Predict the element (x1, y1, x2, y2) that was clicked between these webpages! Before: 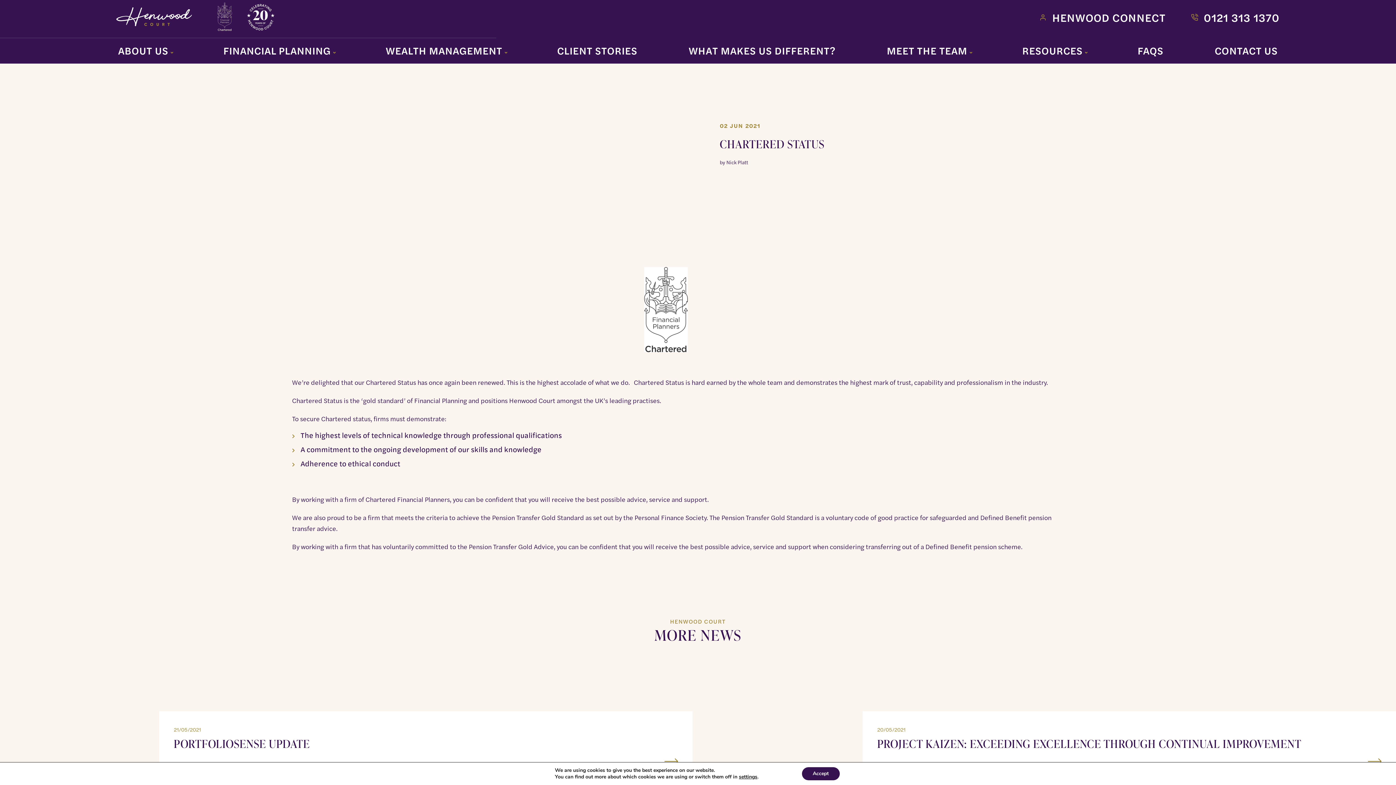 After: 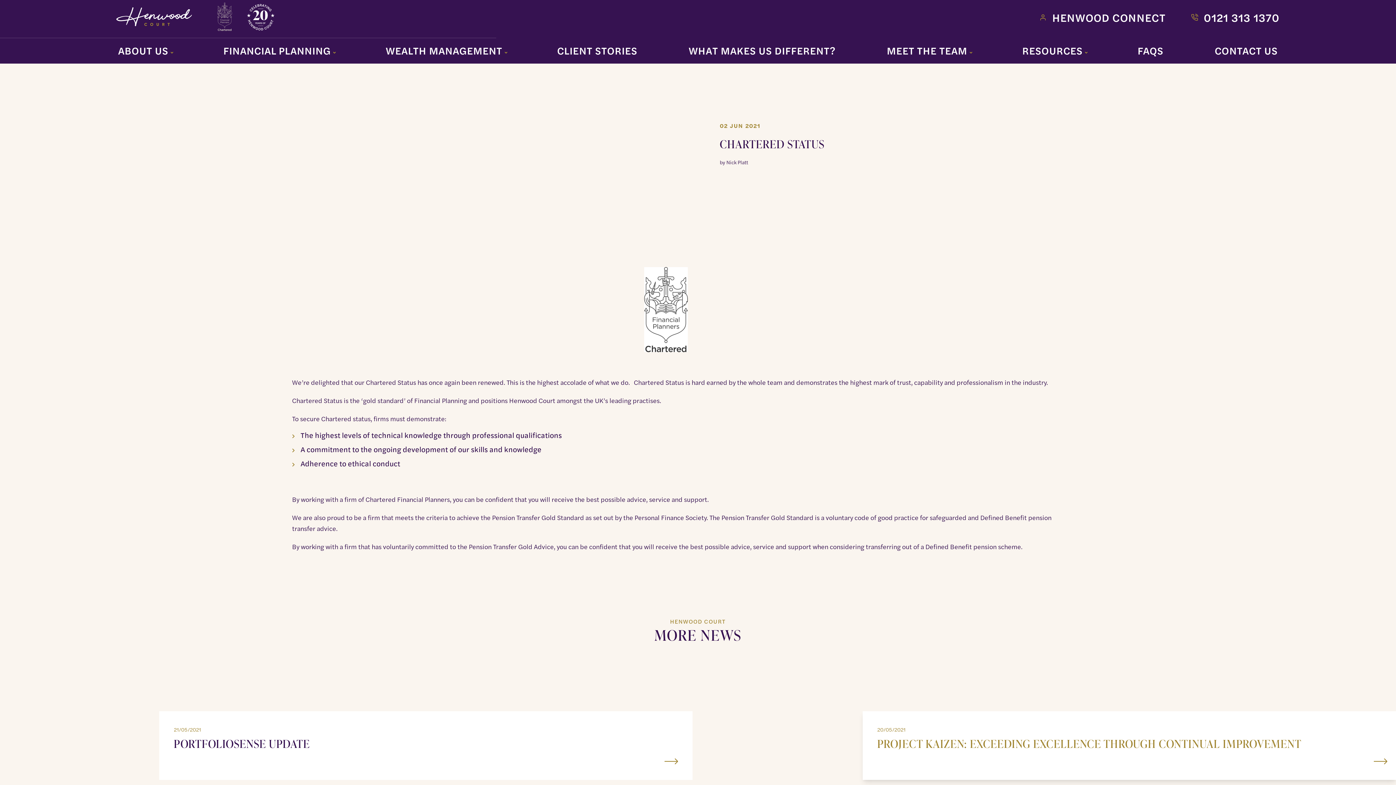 Action: label: Accept bbox: (802, 767, 839, 780)